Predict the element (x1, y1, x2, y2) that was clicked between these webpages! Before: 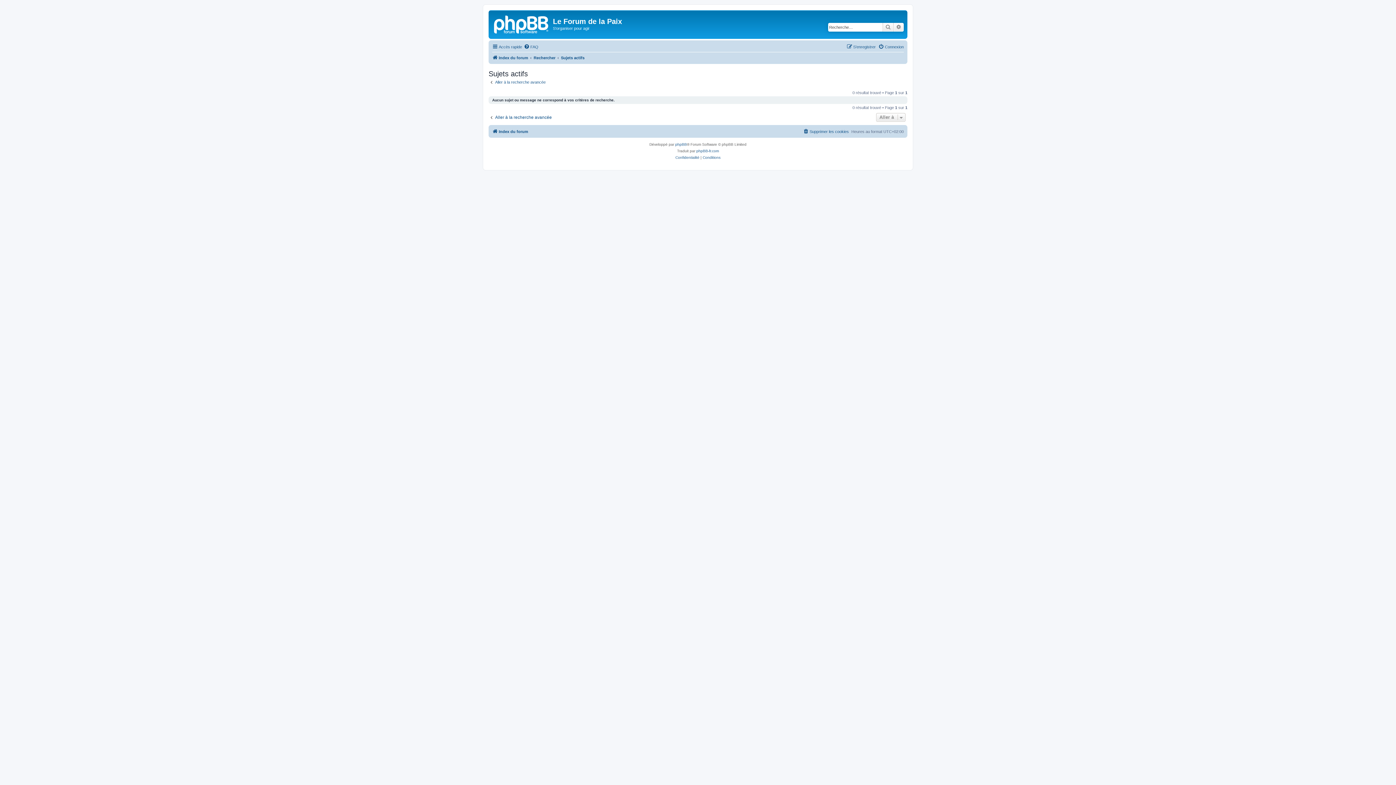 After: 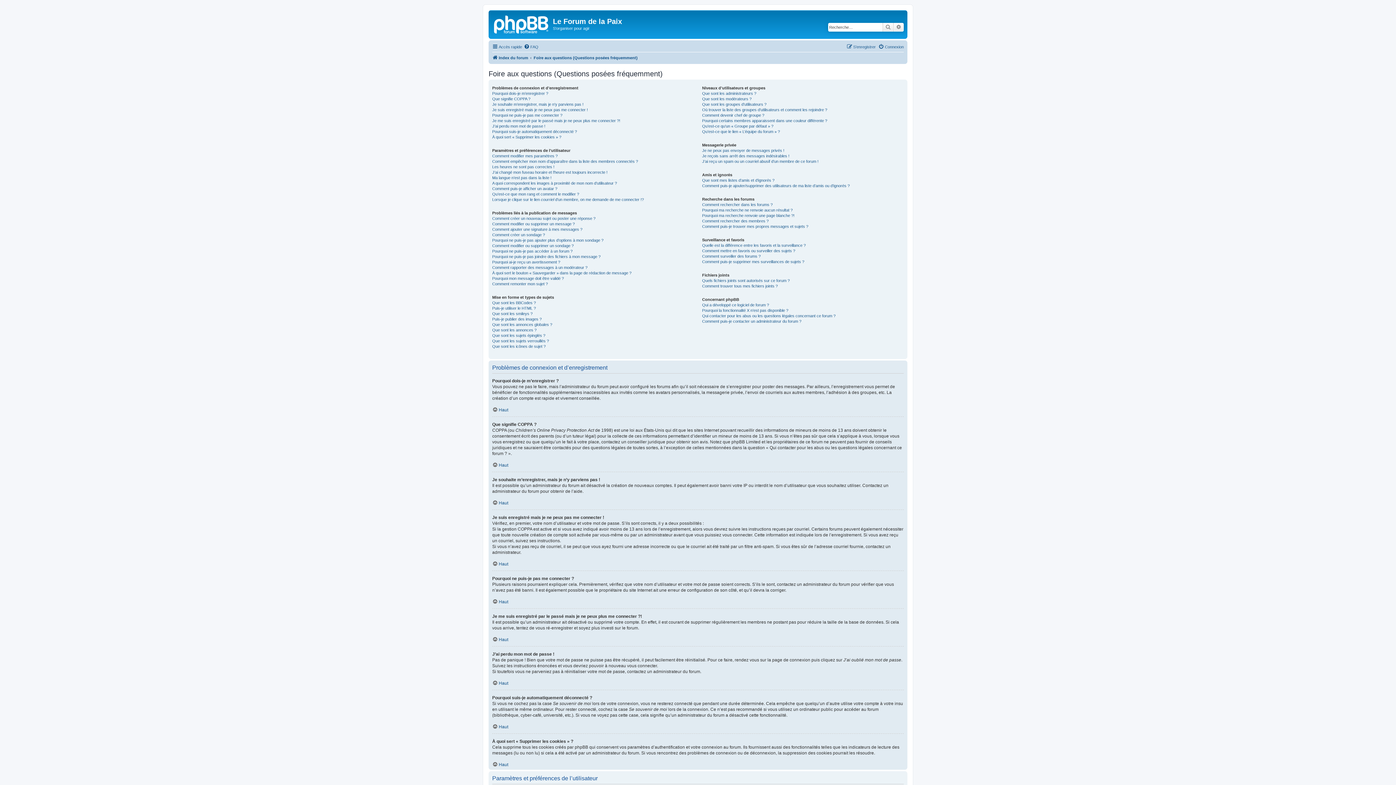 Action: bbox: (524, 42, 538, 51) label: FAQ